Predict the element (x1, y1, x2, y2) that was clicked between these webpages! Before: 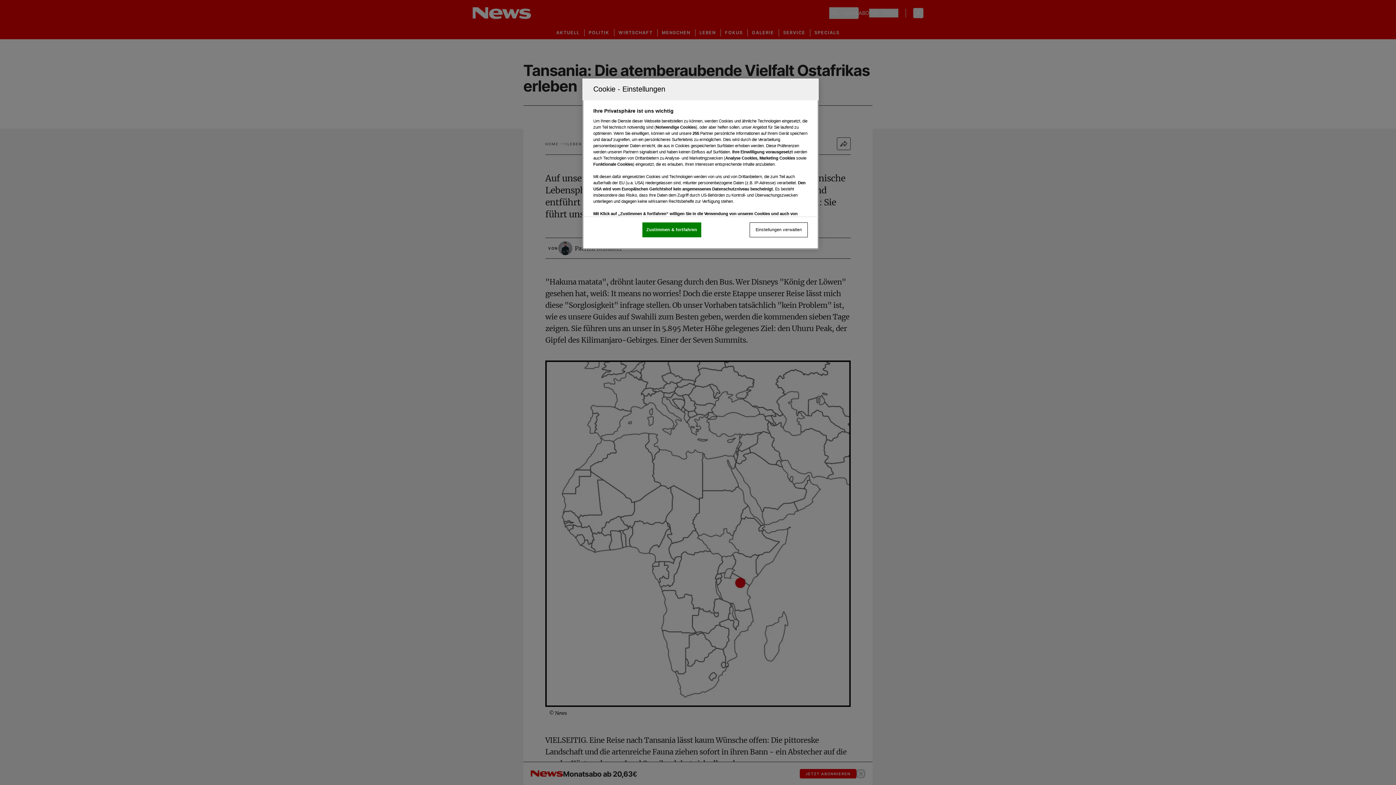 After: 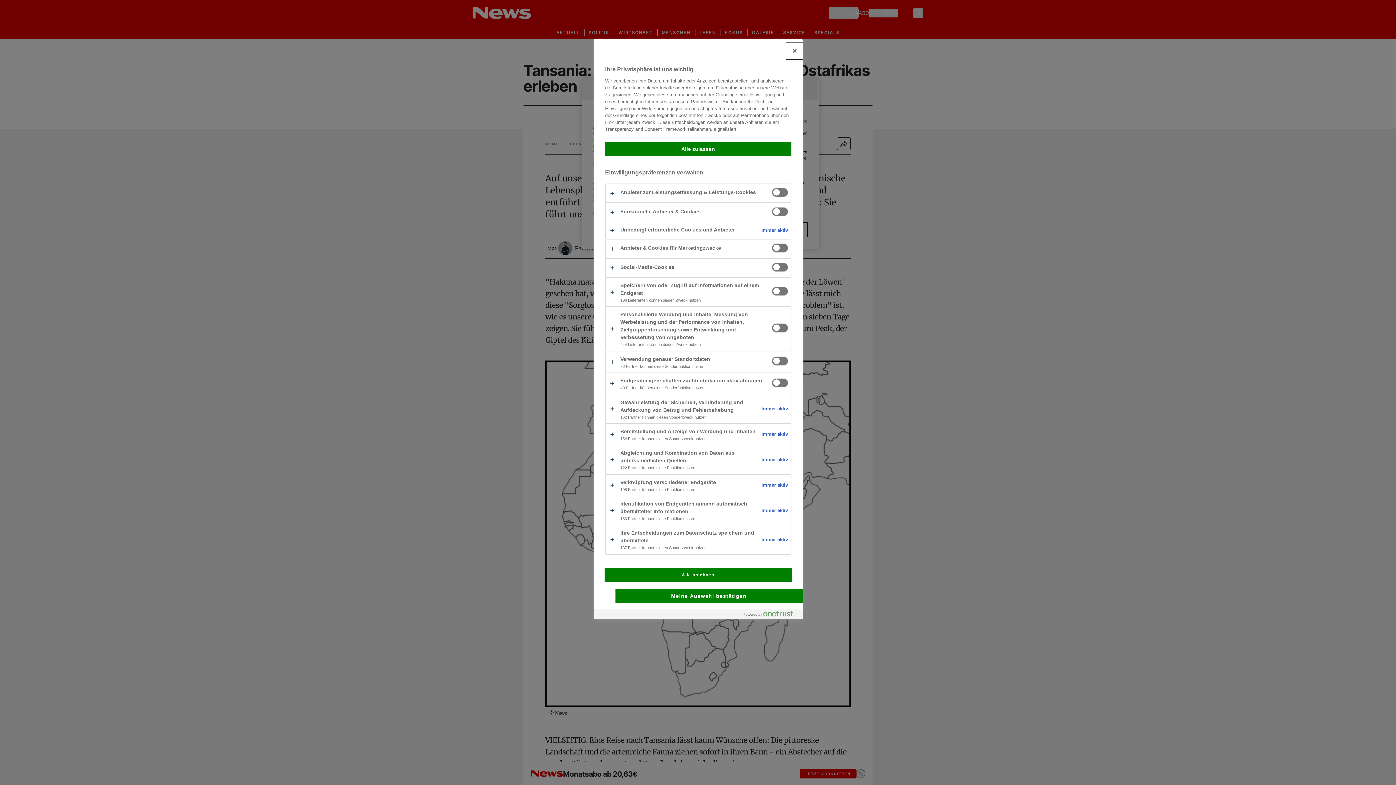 Action: bbox: (749, 222, 808, 237) label: Einstellungen verwalten